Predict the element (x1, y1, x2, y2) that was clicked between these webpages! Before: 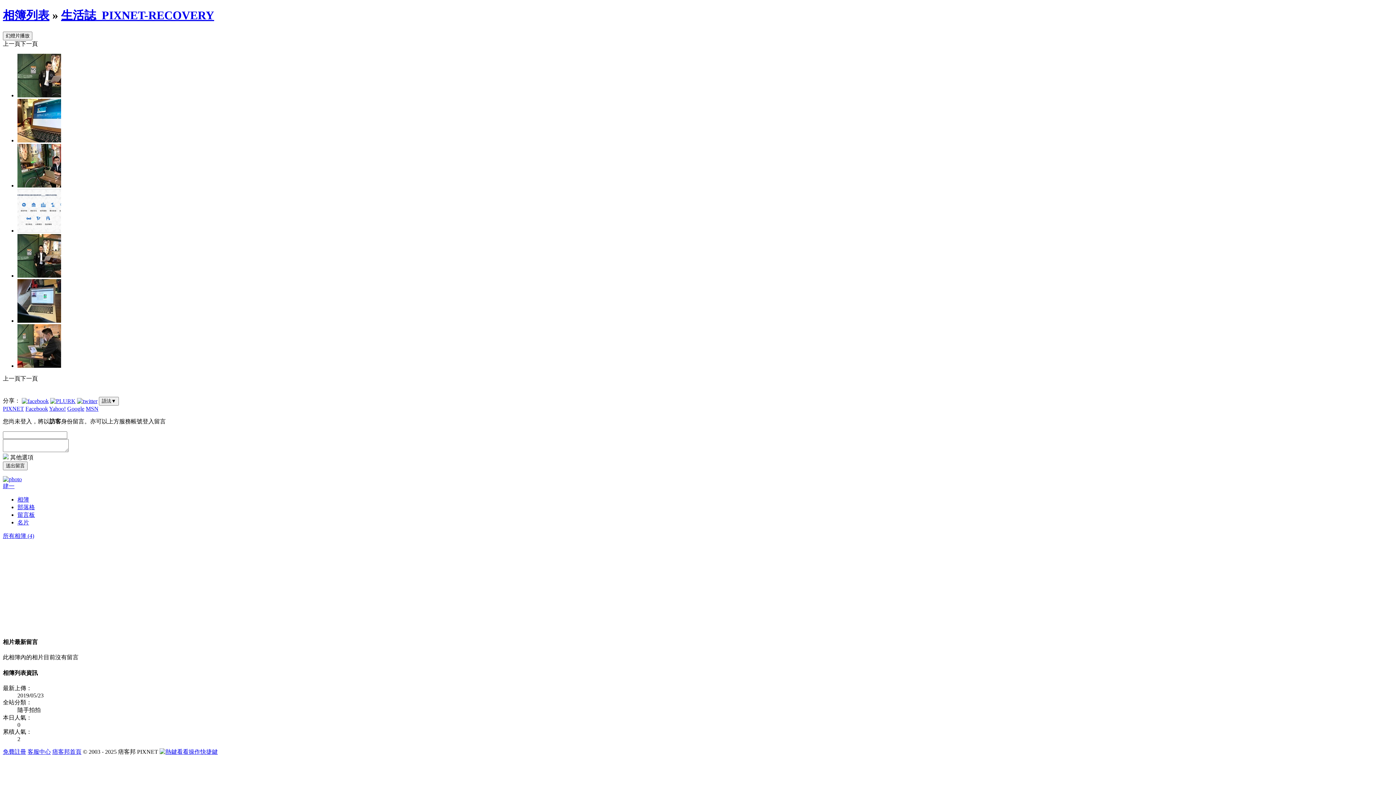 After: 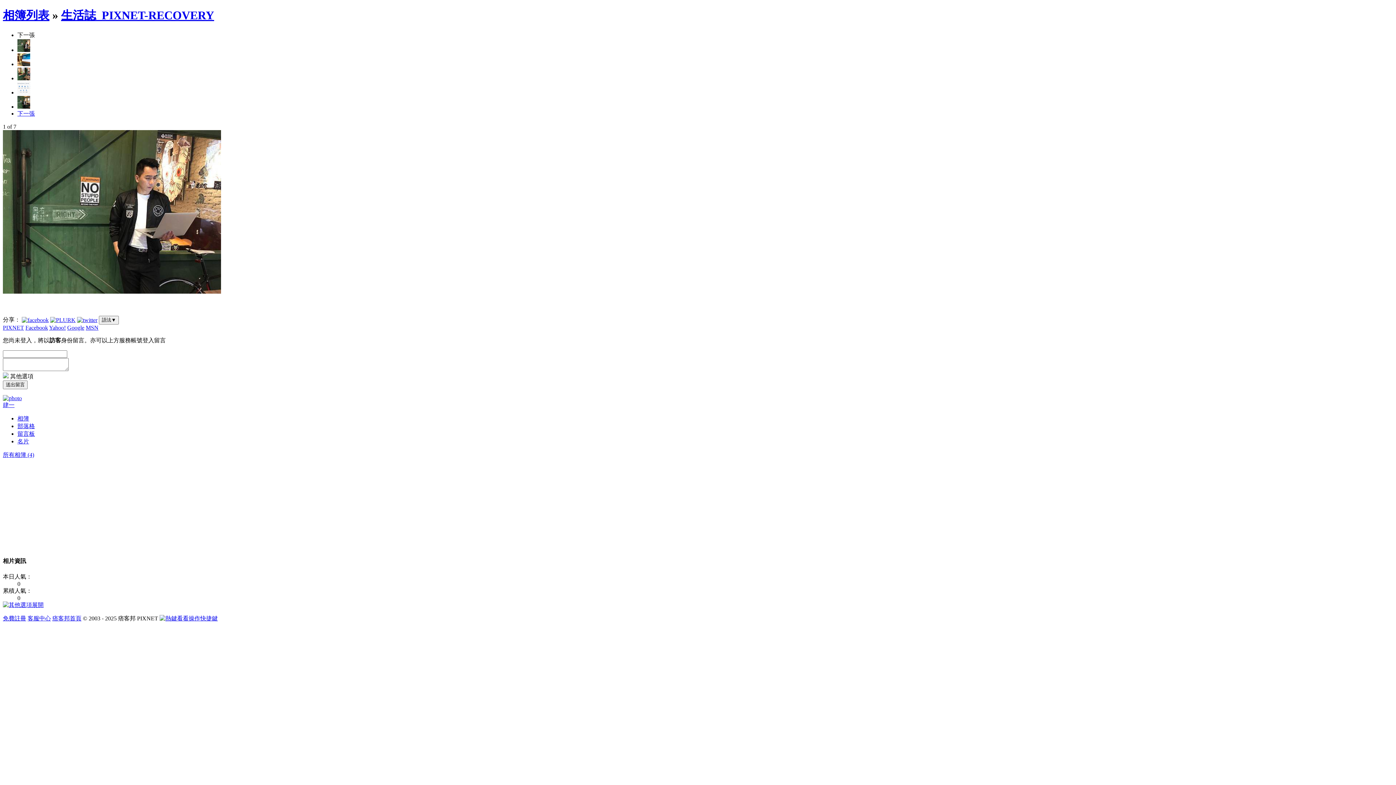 Action: bbox: (17, 92, 61, 98)